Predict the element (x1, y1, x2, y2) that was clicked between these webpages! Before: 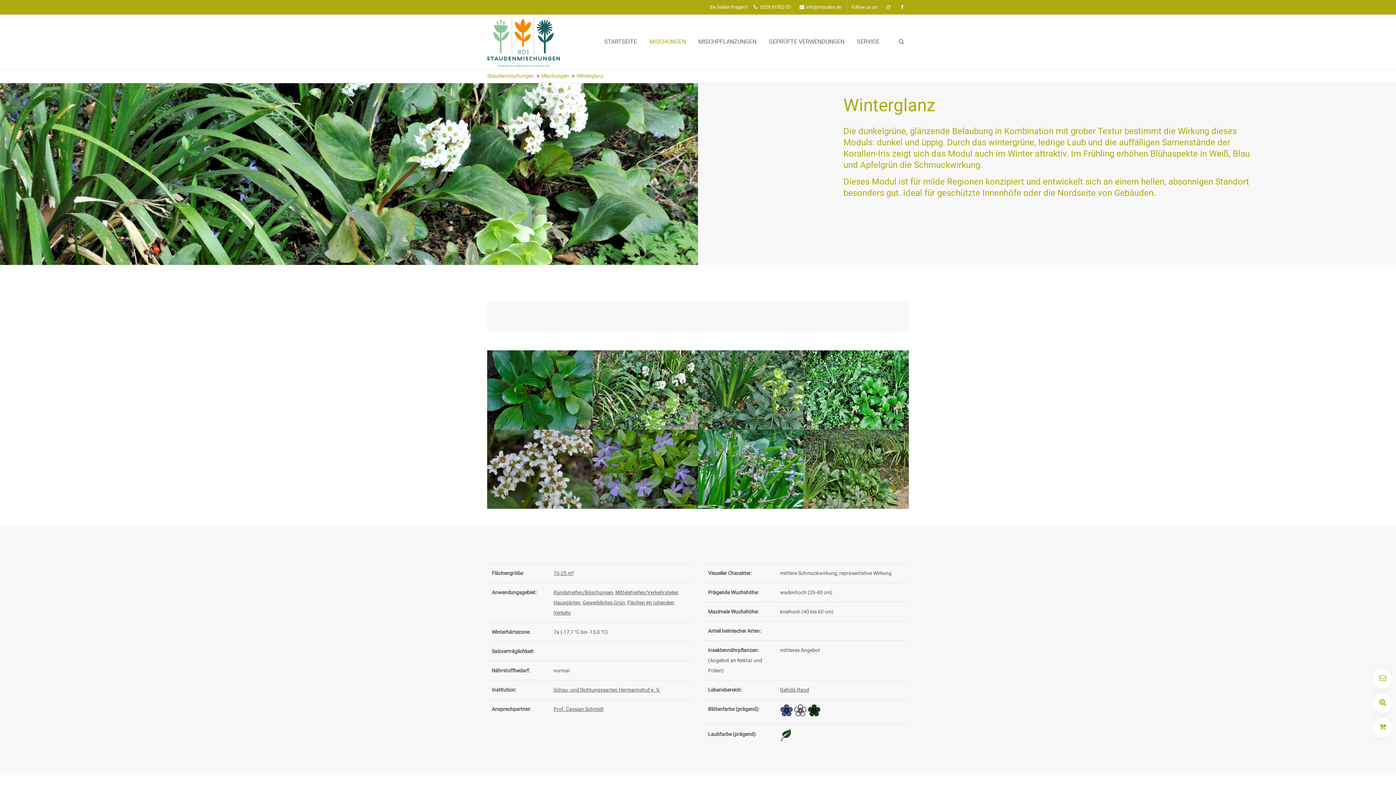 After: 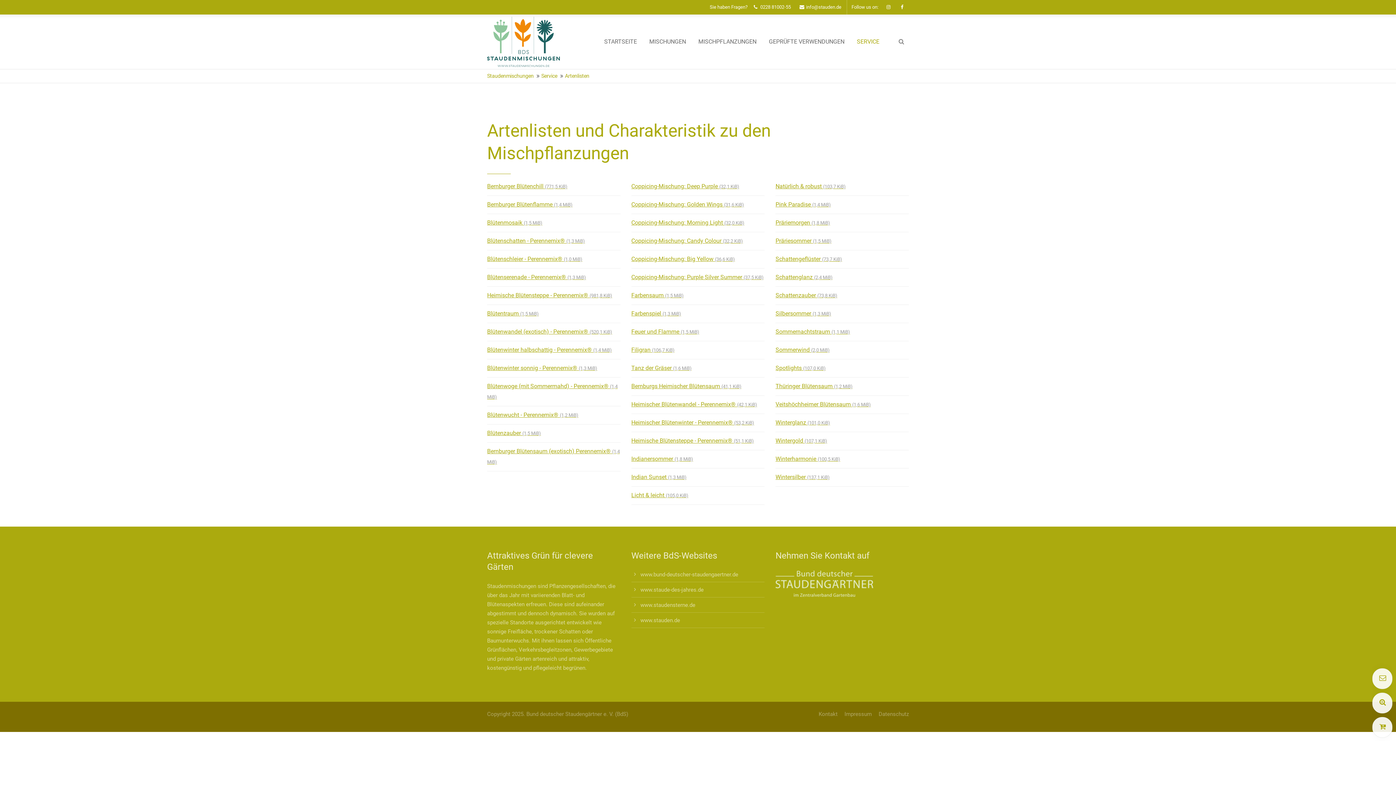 Action: label: SERVICE bbox: (857, 14, 879, 69)